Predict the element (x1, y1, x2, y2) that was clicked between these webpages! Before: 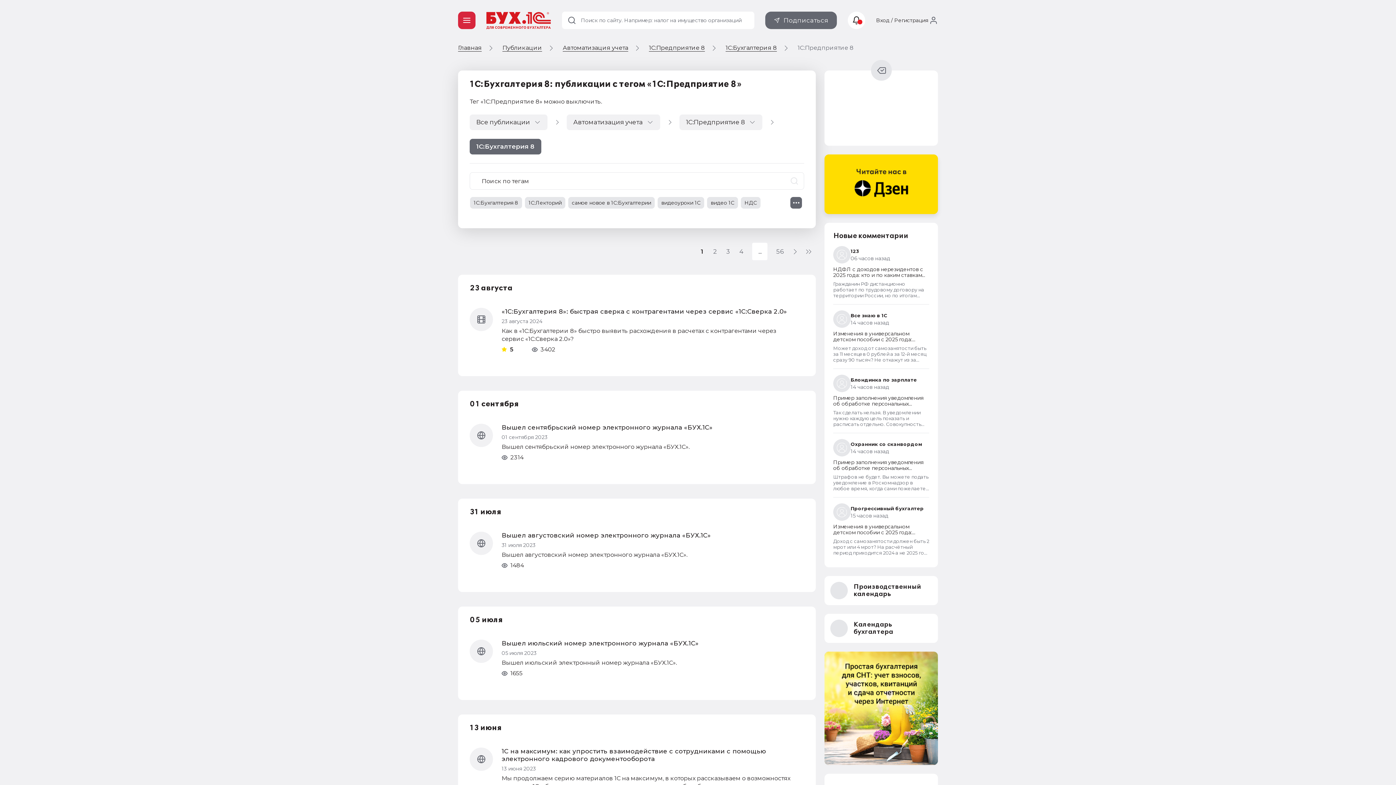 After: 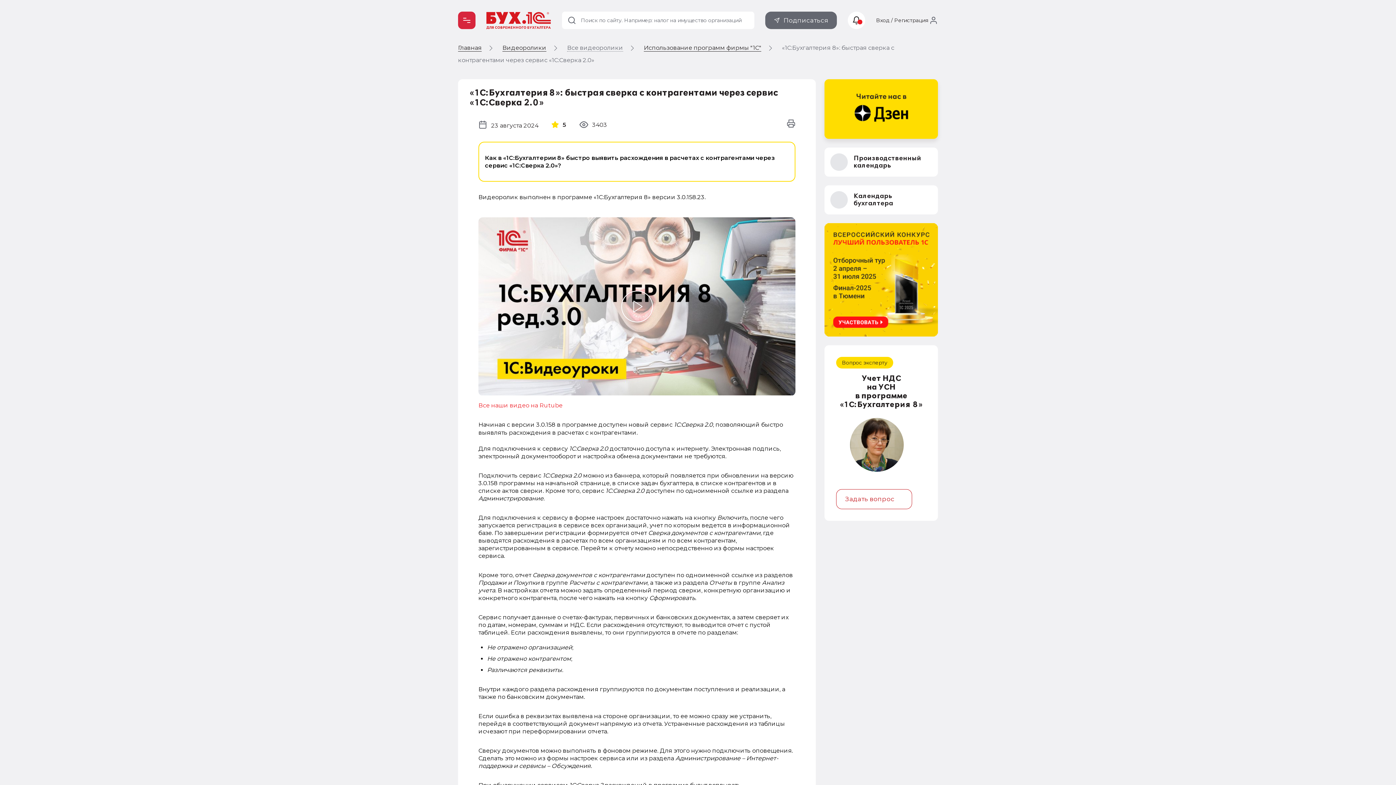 Action: label: «1С:Бухгалтерия 8»: быстрая сверка с контрагентами через сервис «1С:Сверка 2.0»
23 августа 2024
Как в «1С:Бухгалтерии 8» быстро выявить расхождения в расчетах с контрагентами через сервис «1С:Сверка 2.0»?
5
3402 bbox: (458, 302, 816, 358)